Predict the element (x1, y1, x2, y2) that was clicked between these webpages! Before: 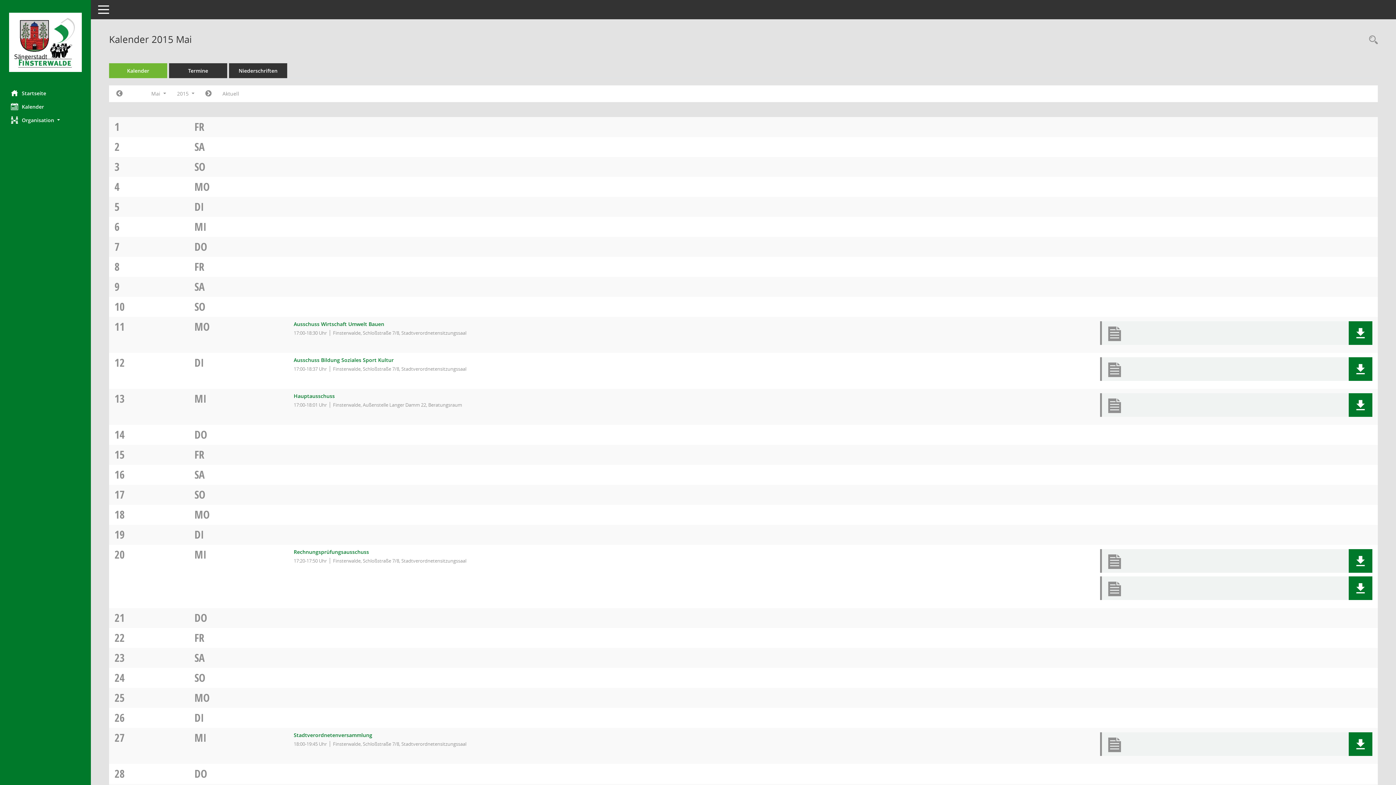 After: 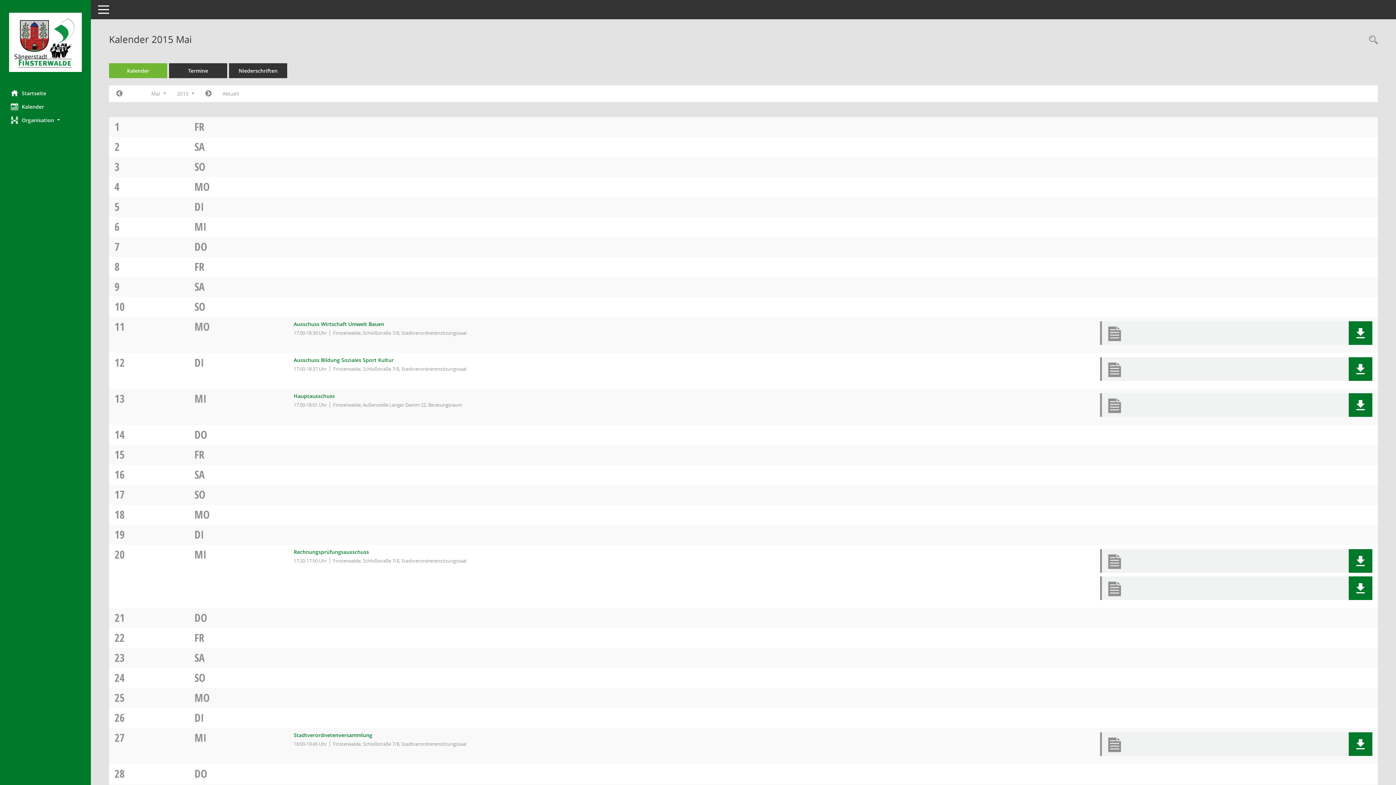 Action: bbox: (194, 710, 204, 725) label: DI